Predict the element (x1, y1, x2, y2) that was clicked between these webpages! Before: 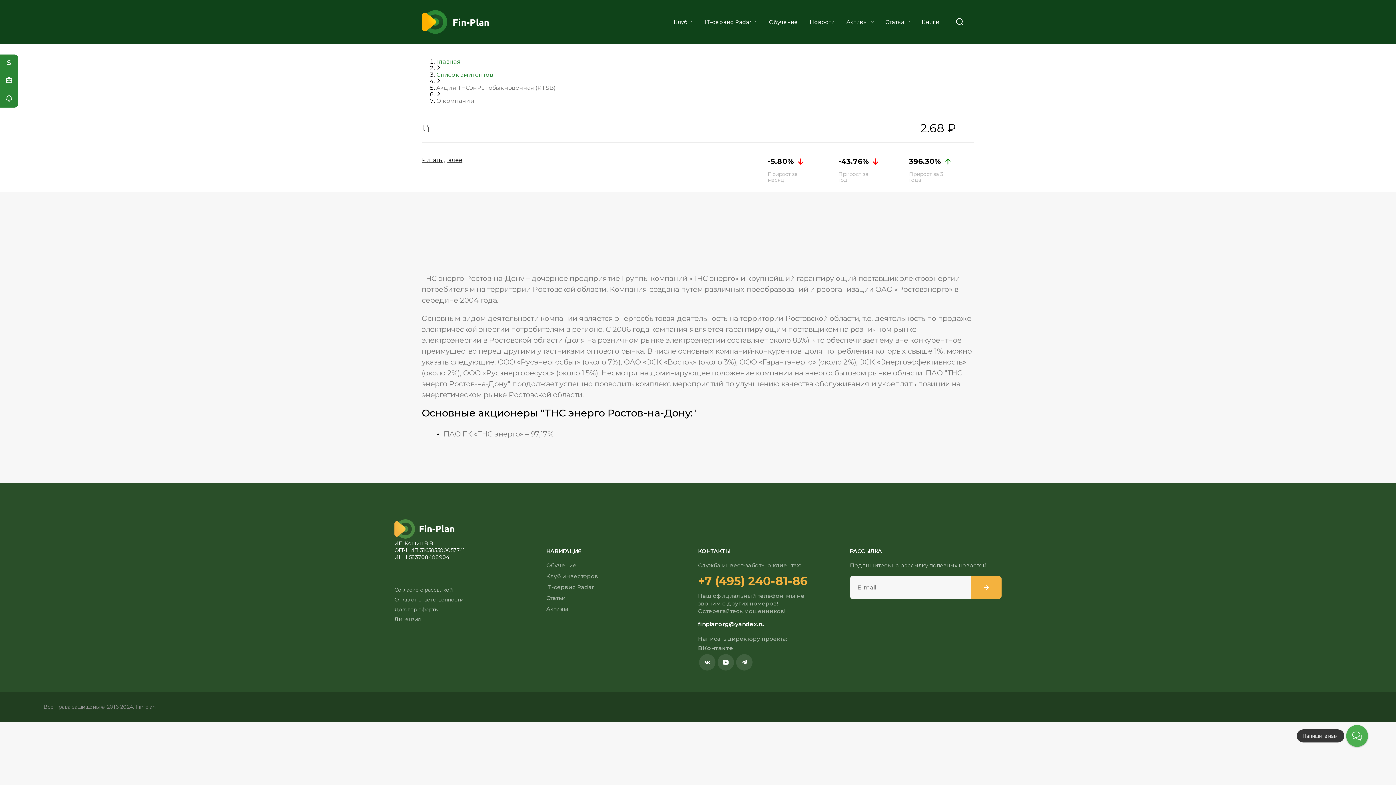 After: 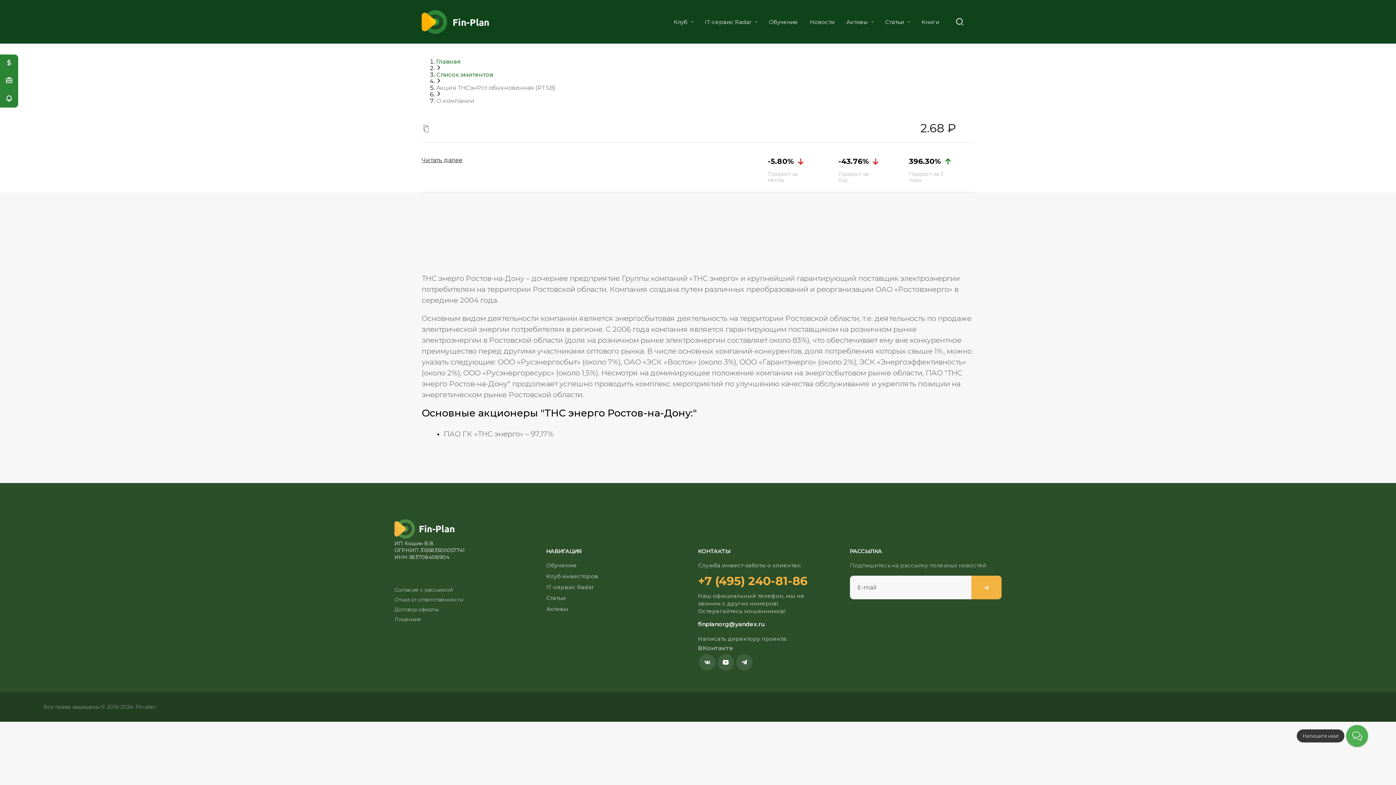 Action: label: О компании bbox: (436, 97, 474, 104)